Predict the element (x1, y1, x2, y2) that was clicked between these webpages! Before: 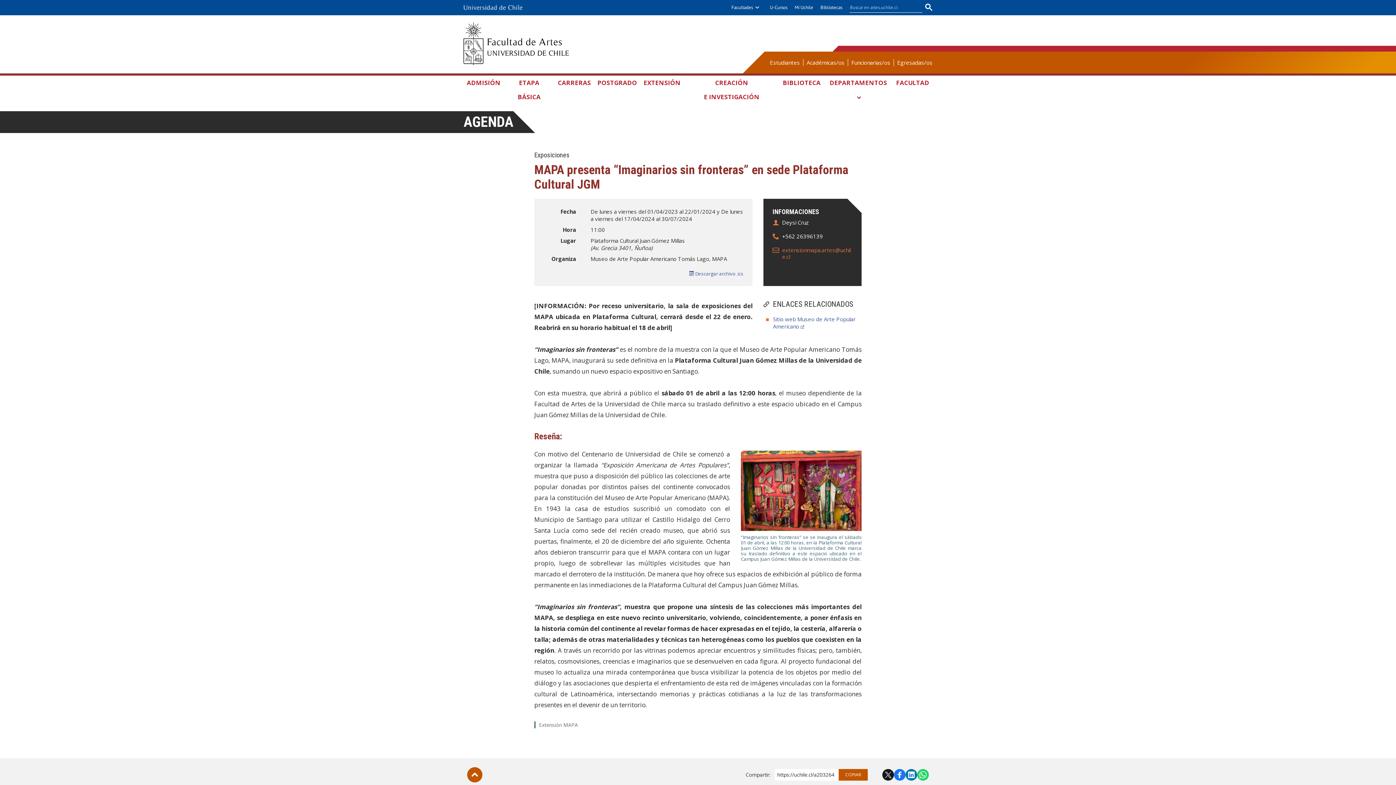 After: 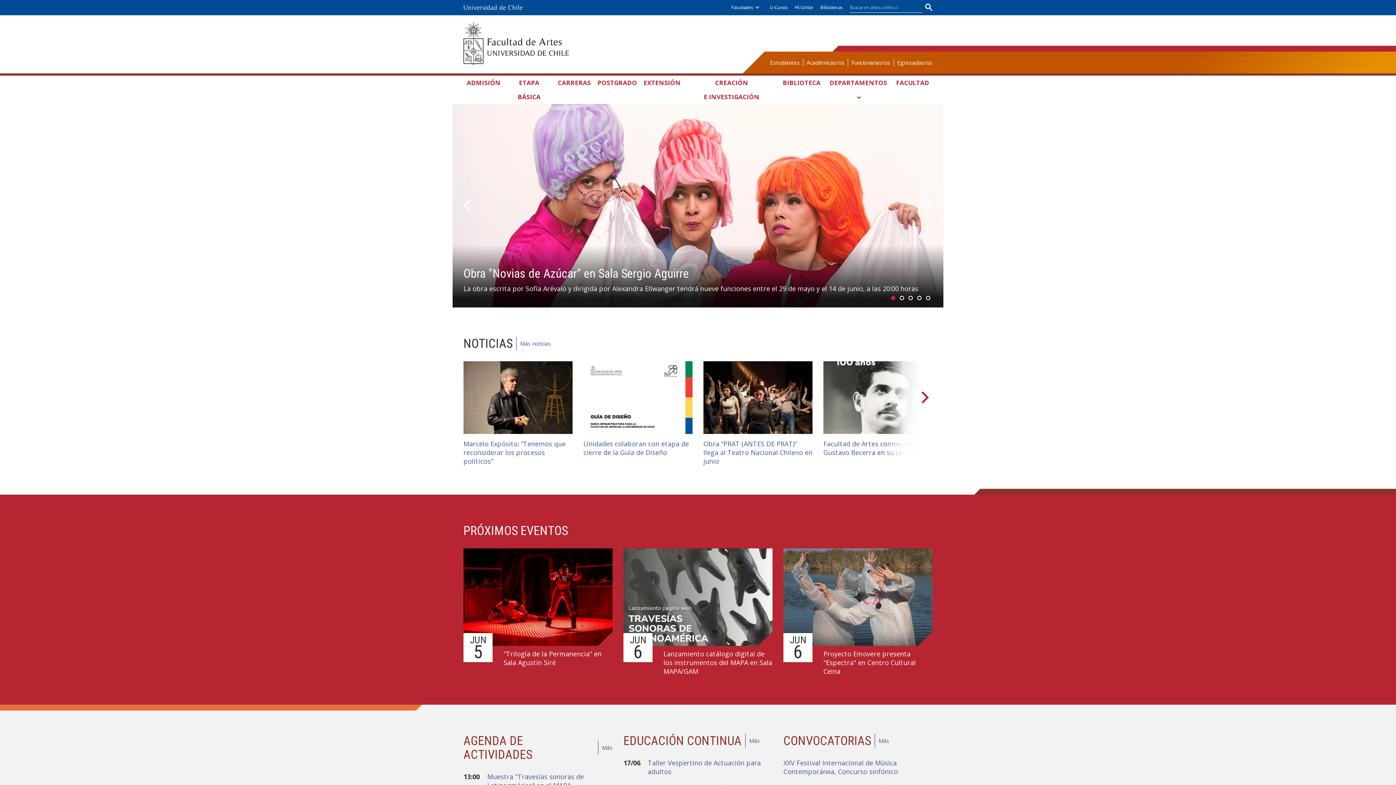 Action: bbox: (463, 22, 569, 64)